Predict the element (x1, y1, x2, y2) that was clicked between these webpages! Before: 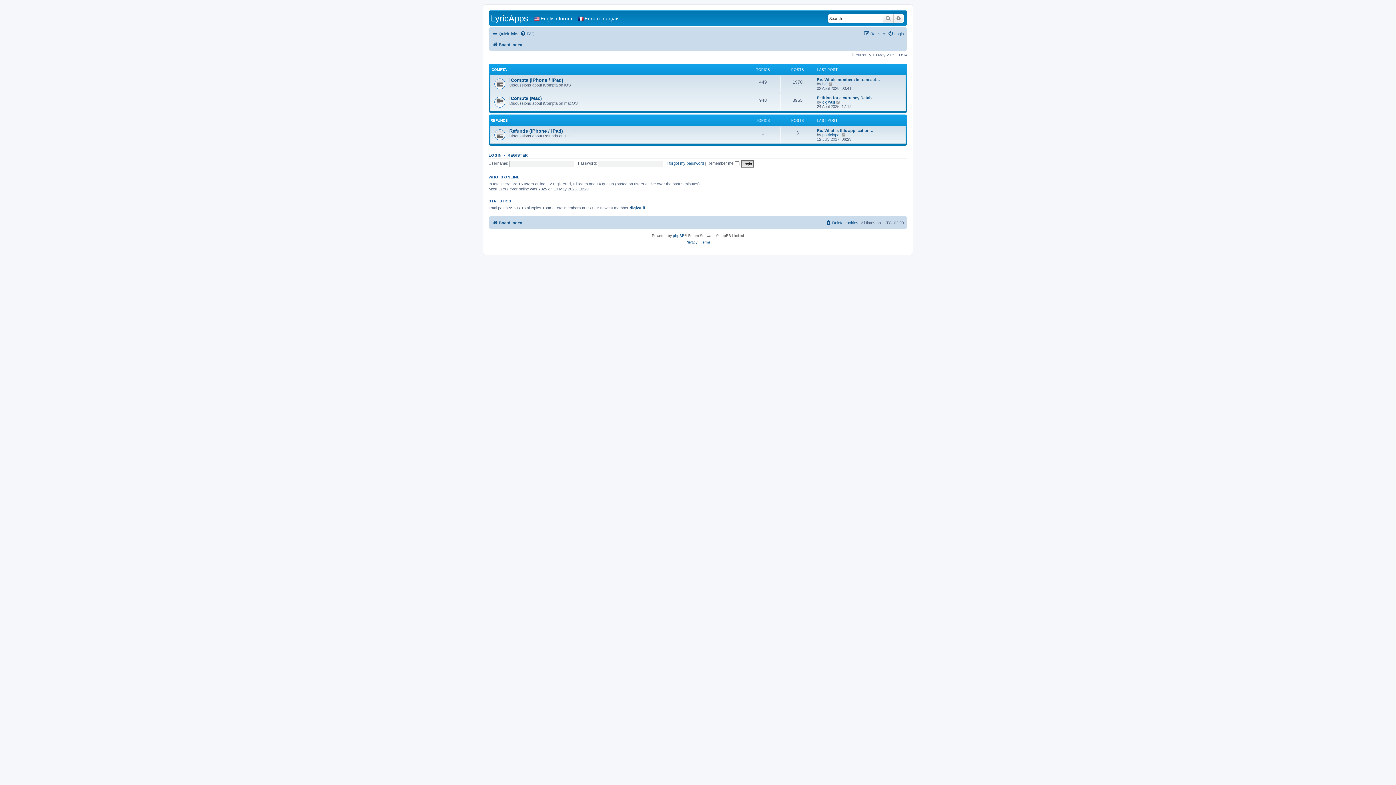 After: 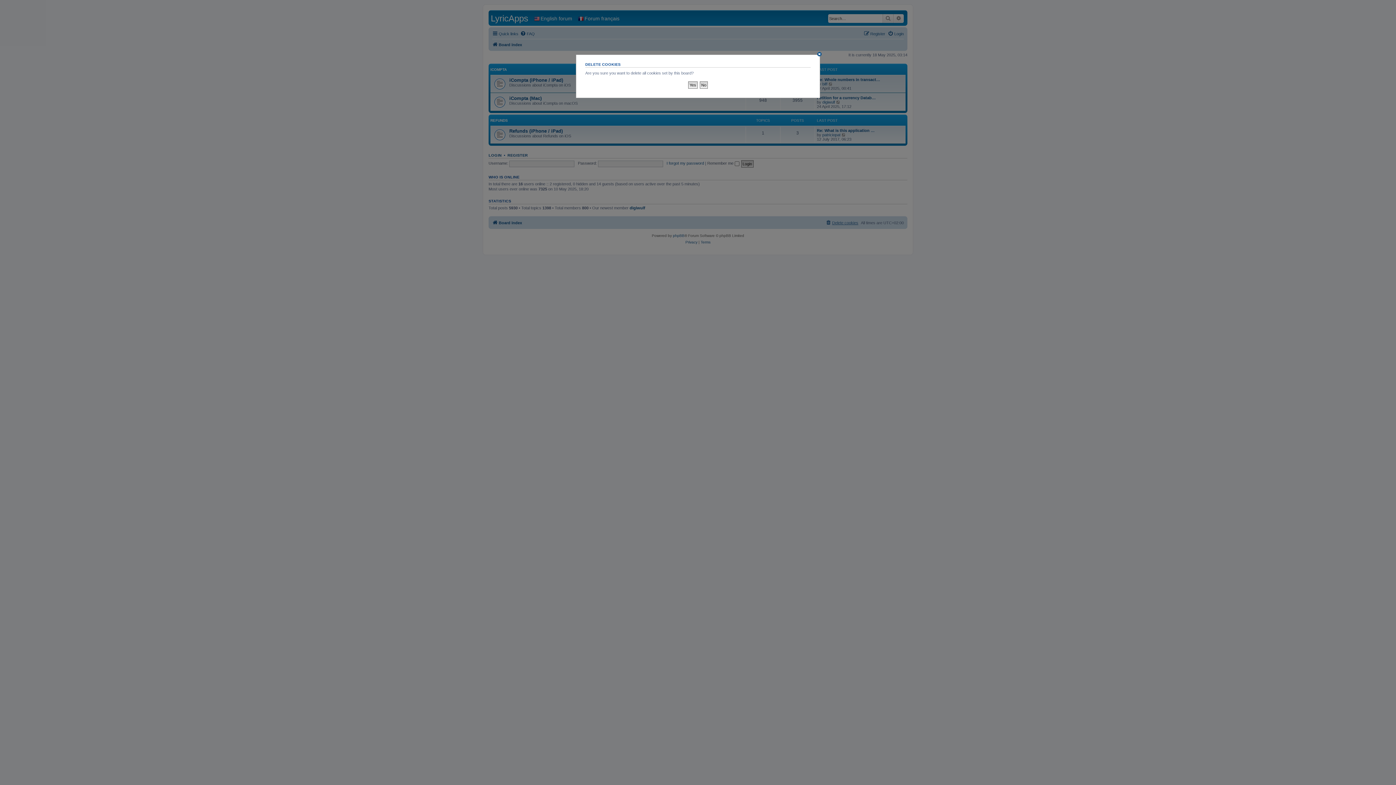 Action: bbox: (825, 218, 858, 227) label: Delete cookies